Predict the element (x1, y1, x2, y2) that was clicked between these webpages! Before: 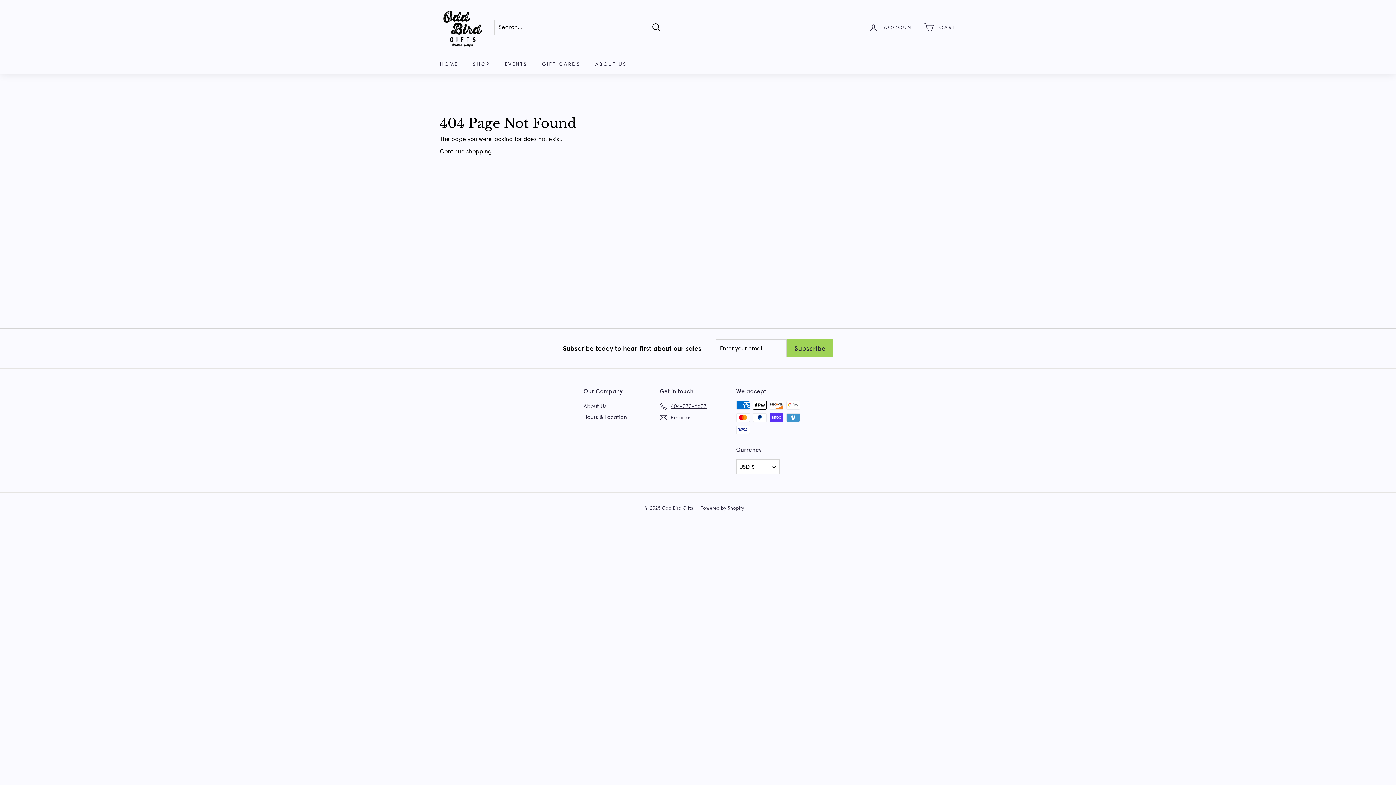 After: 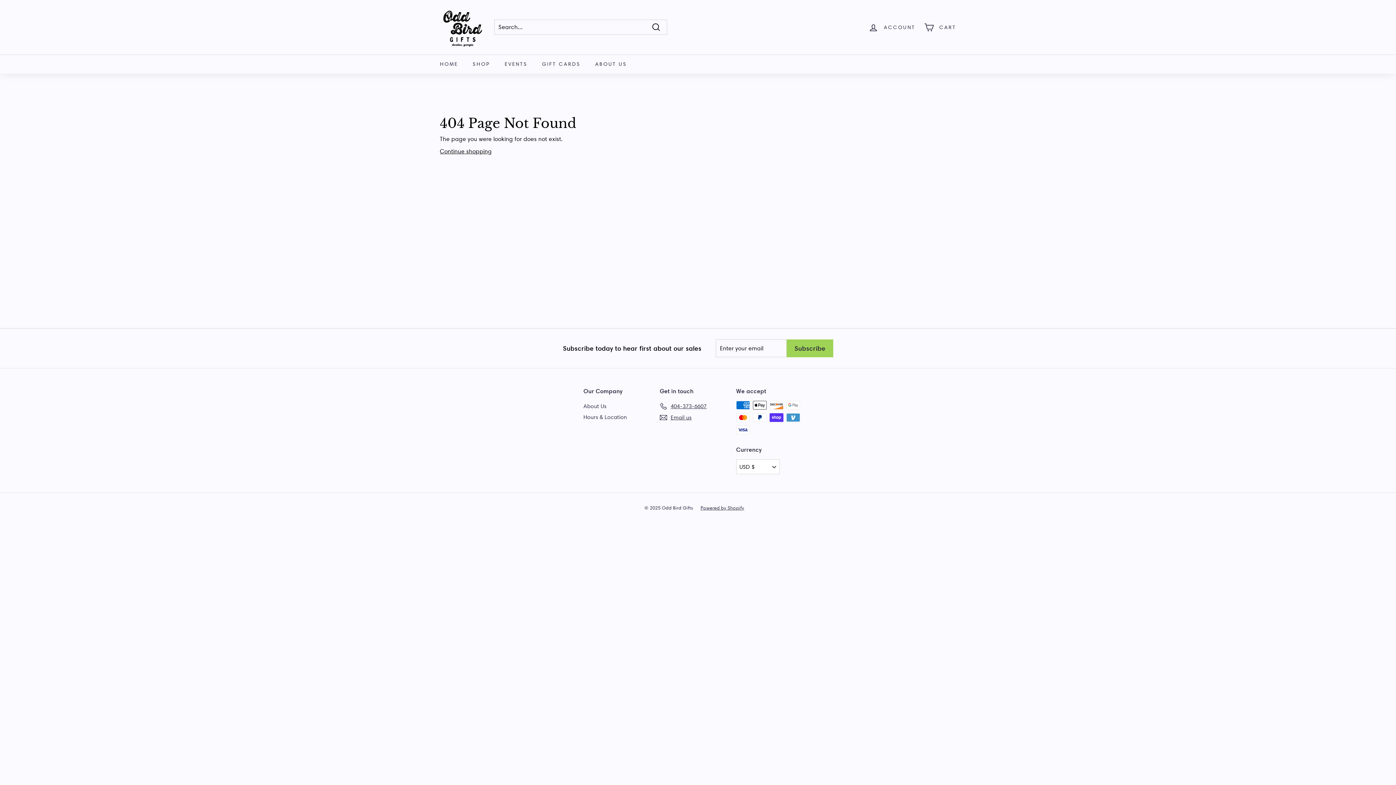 Action: bbox: (534, 54, 588, 73) label: GIFT CARDS